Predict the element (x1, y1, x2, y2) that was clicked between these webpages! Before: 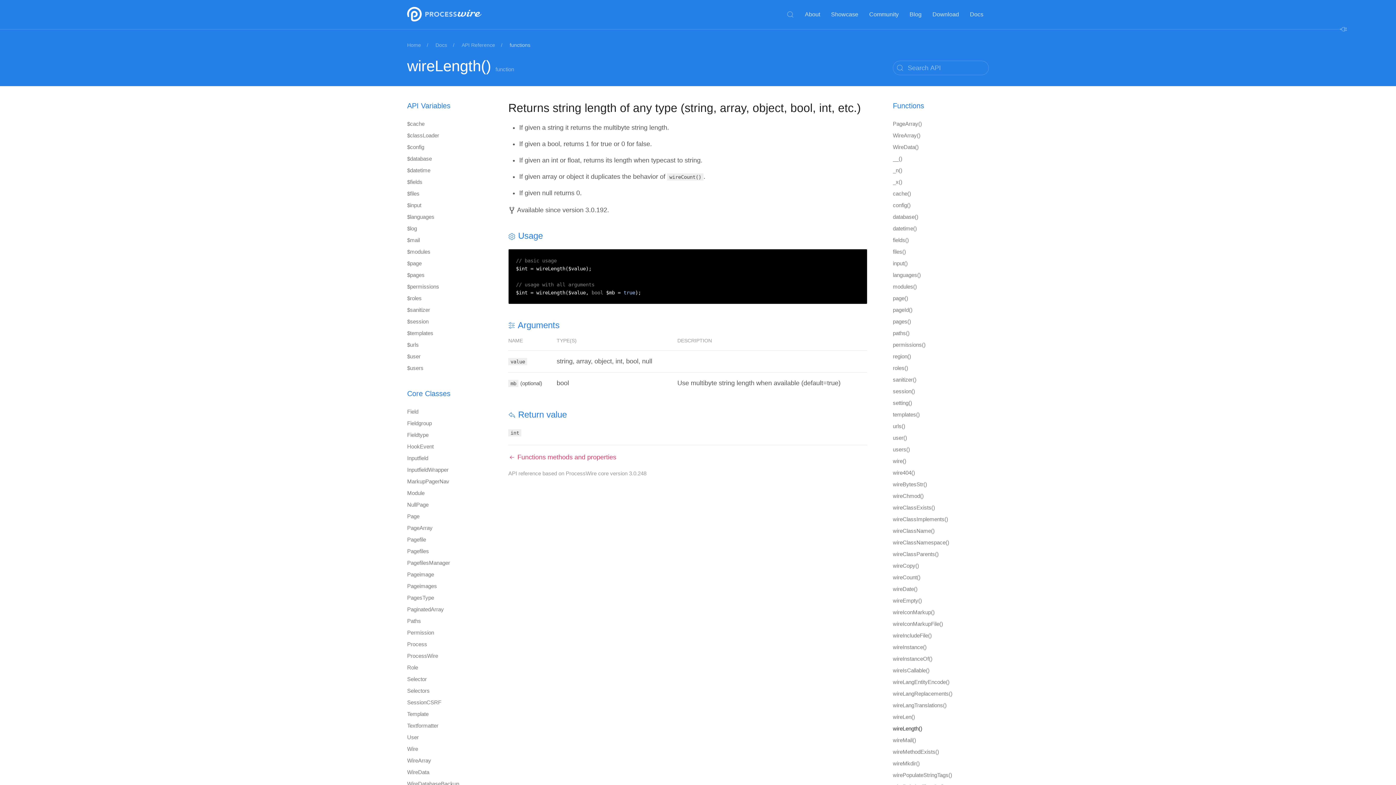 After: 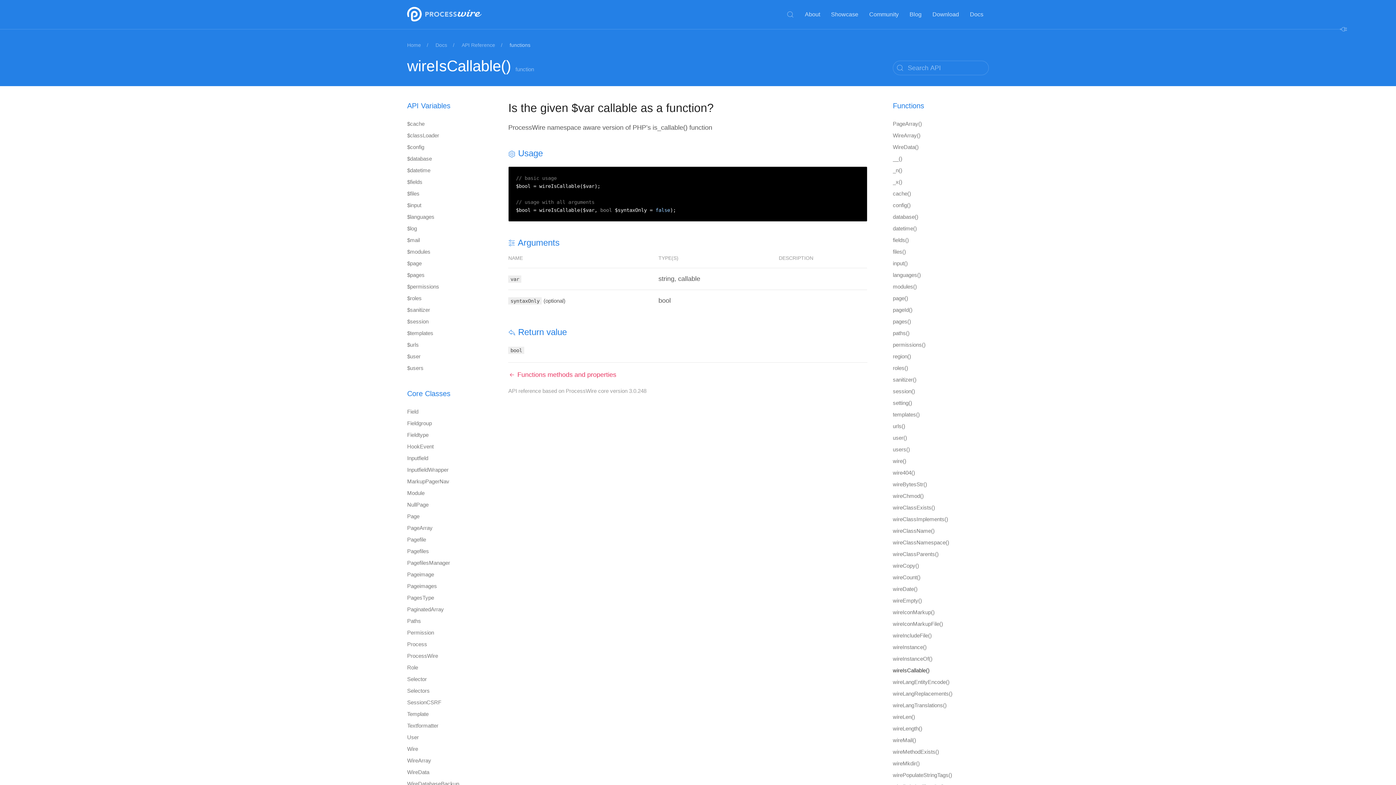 Action: bbox: (893, 665, 989, 676) label: wireIsCallable()